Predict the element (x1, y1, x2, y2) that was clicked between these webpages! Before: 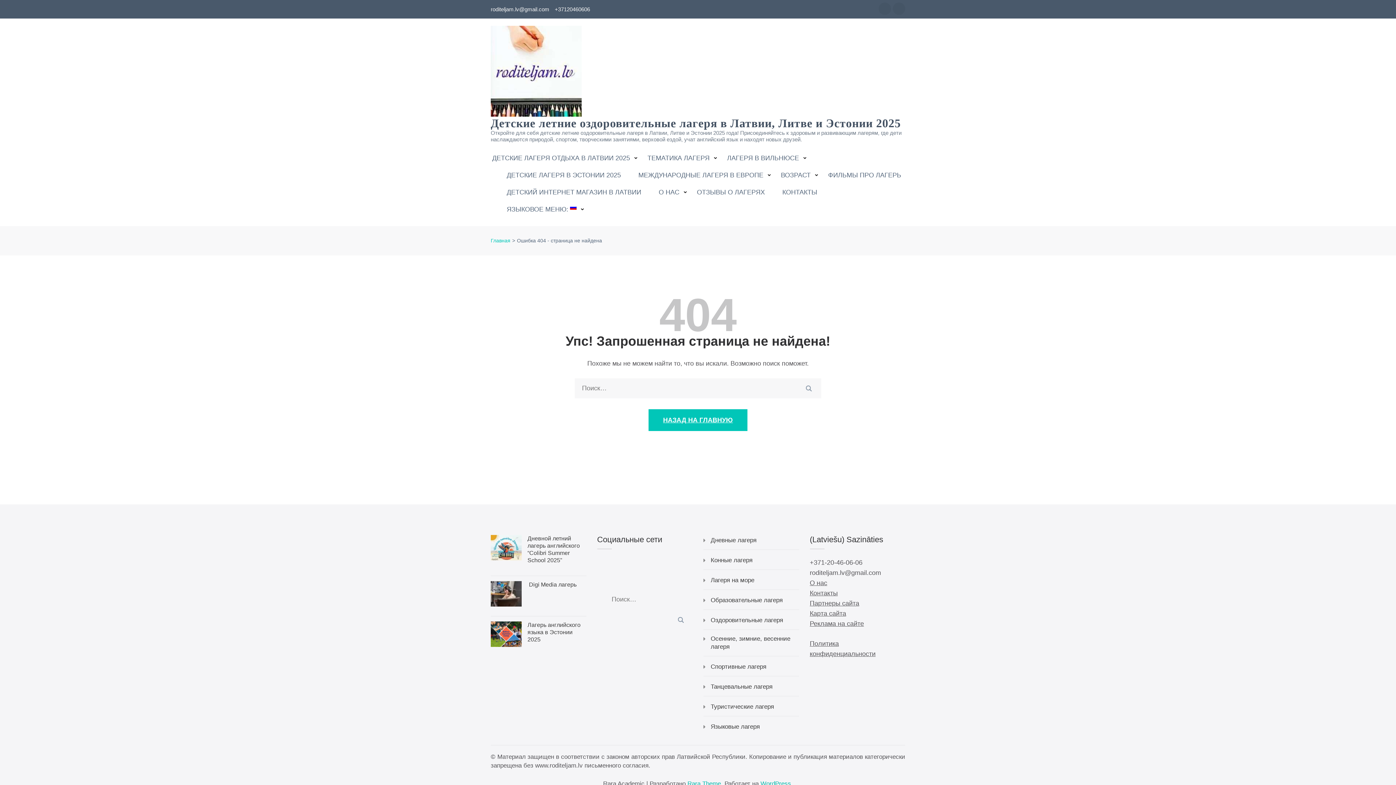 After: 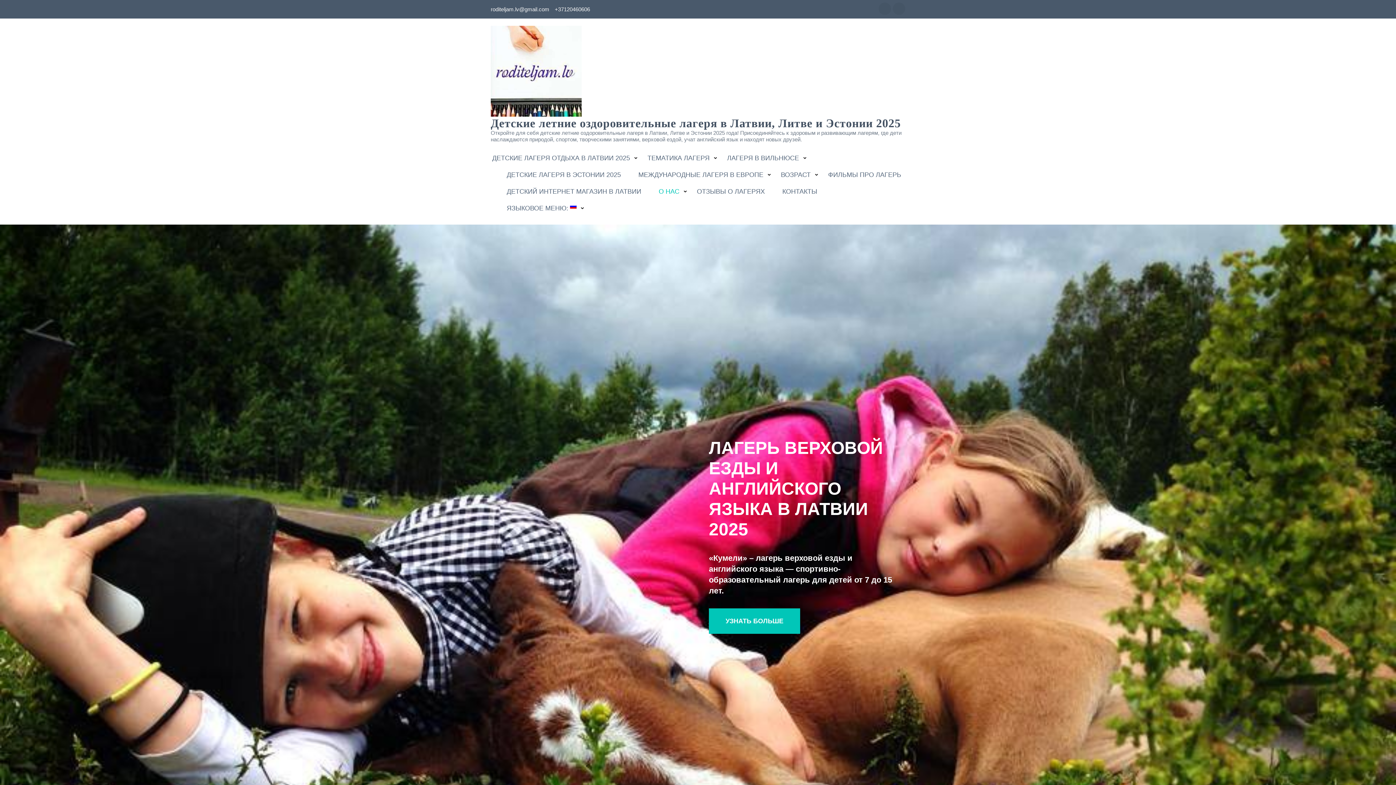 Action: bbox: (490, 237, 510, 243) label: Главная